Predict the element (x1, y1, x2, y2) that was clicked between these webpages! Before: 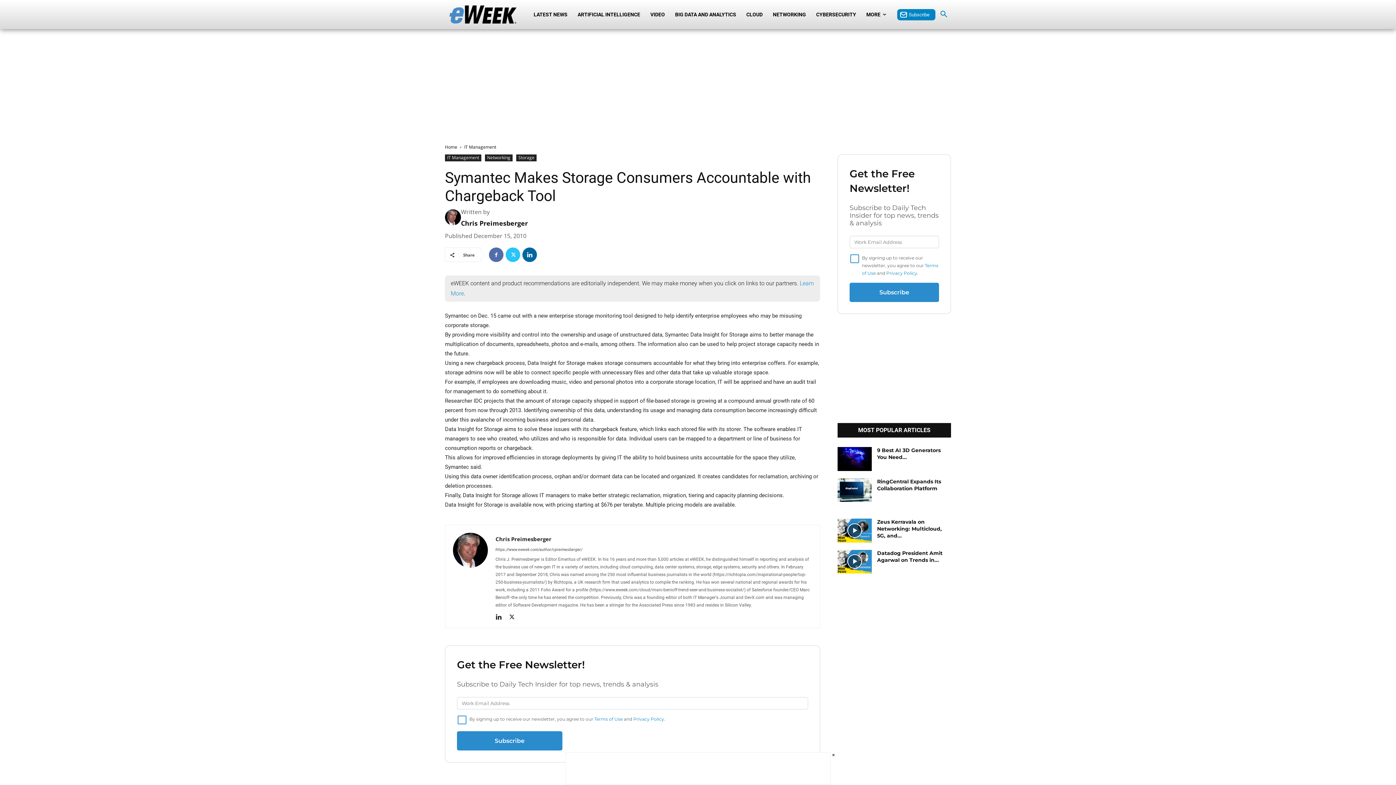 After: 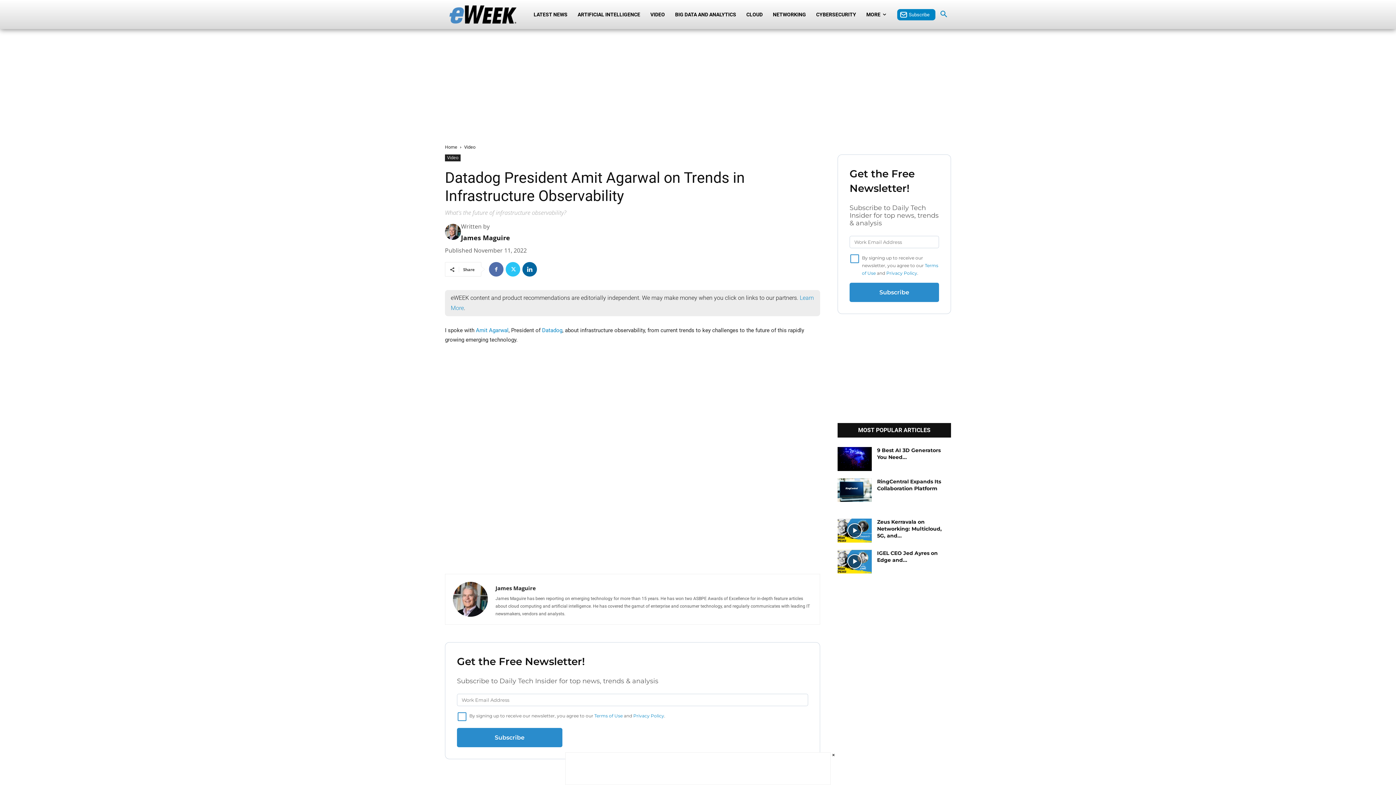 Action: bbox: (837, 550, 871, 573)